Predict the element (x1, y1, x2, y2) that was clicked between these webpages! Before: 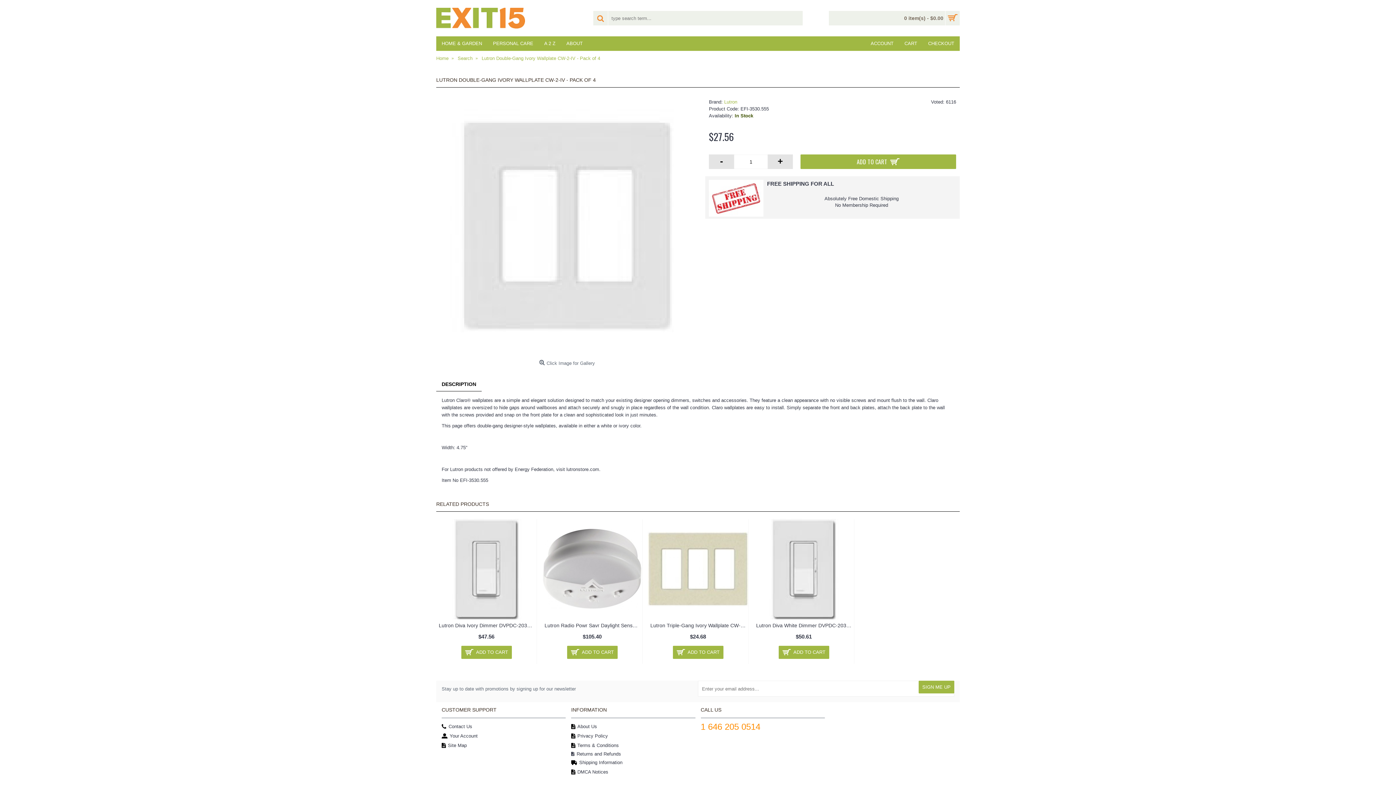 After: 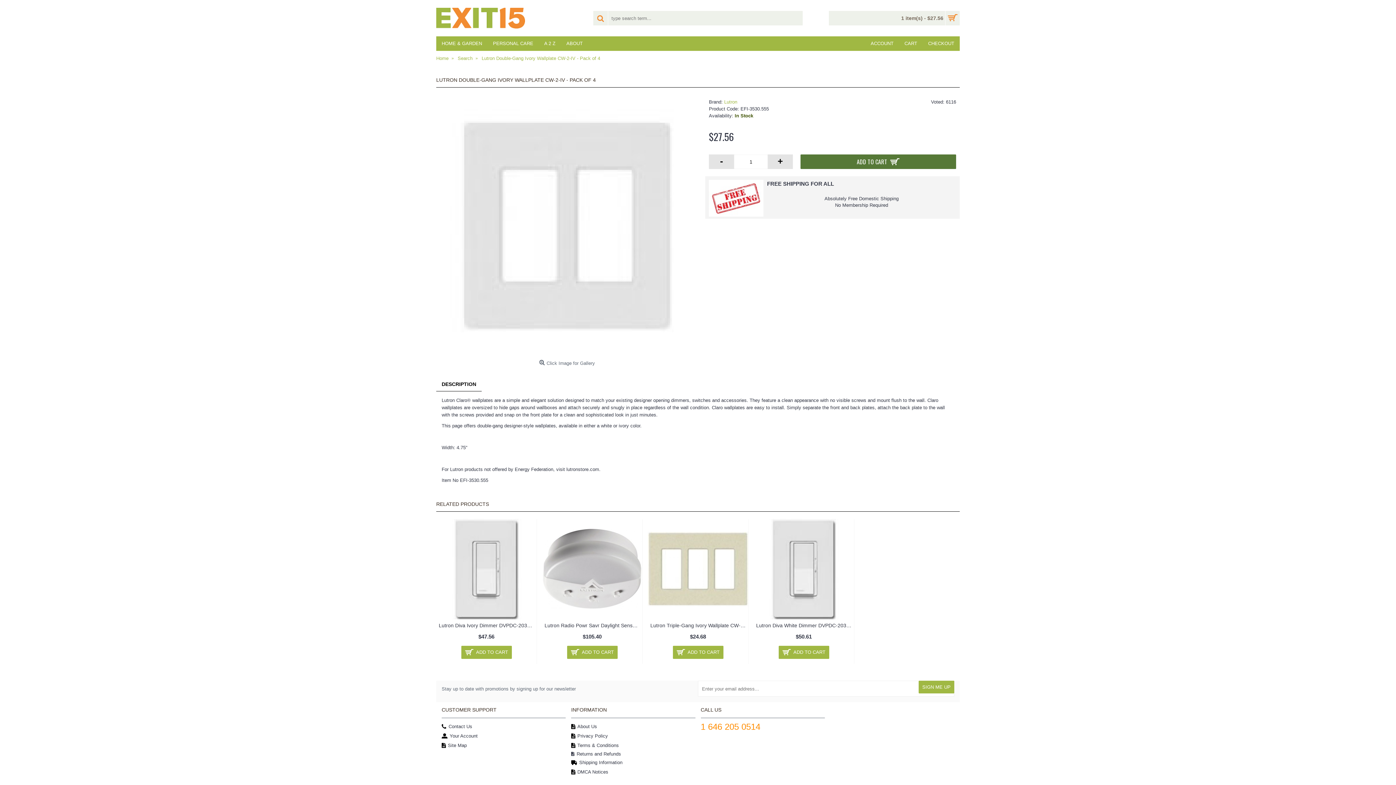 Action: bbox: (800, 154, 956, 169) label: ADD TO CART